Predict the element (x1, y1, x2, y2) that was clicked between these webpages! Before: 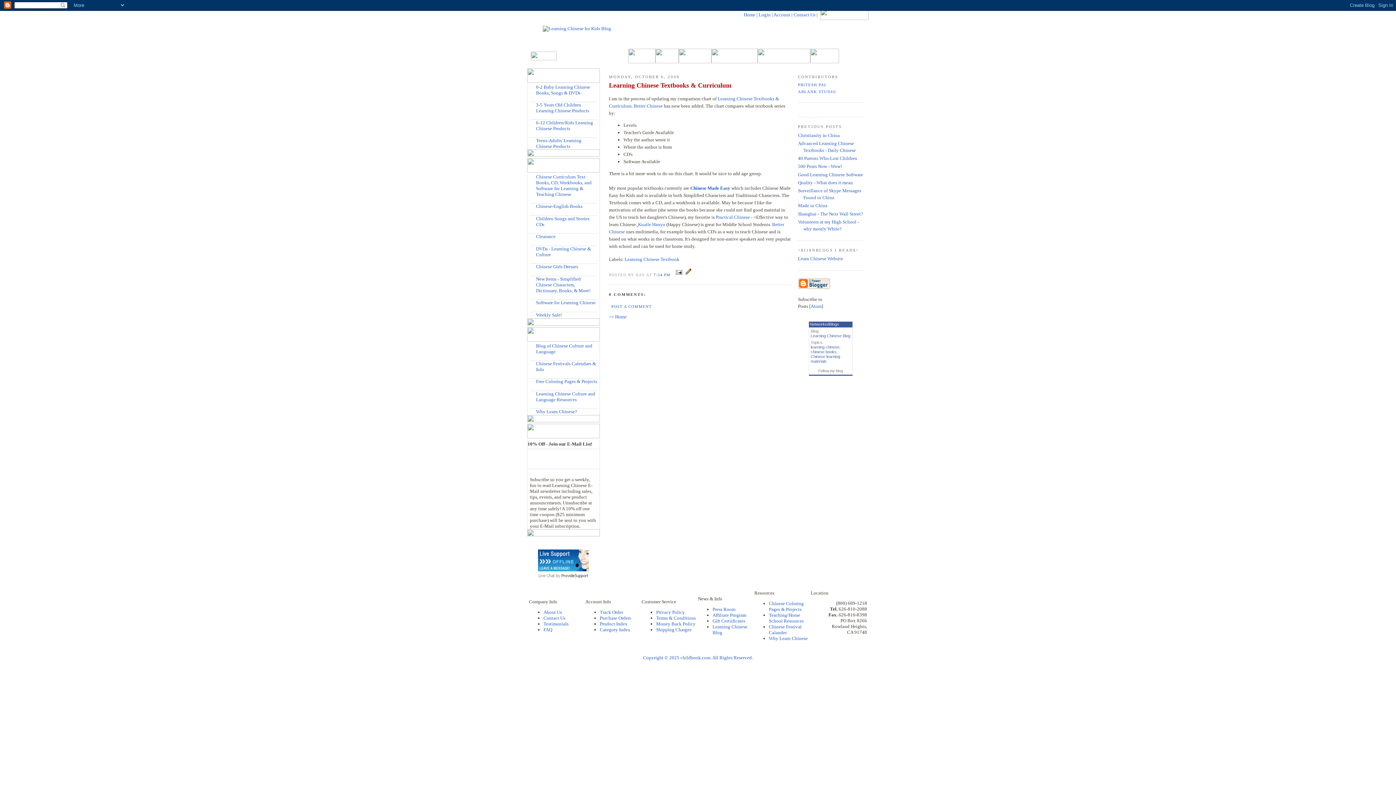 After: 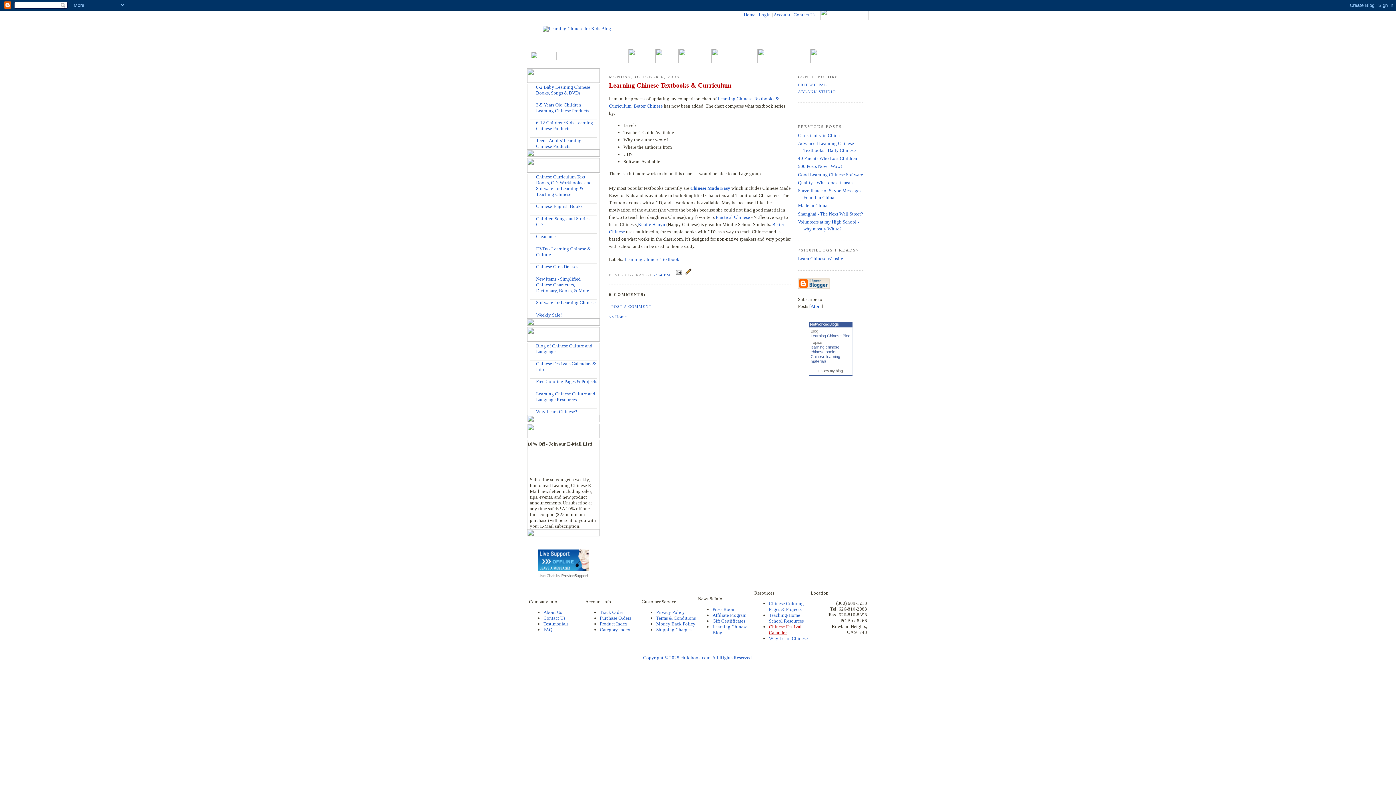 Action: bbox: (769, 624, 801, 635) label: Chinese Festival Calander